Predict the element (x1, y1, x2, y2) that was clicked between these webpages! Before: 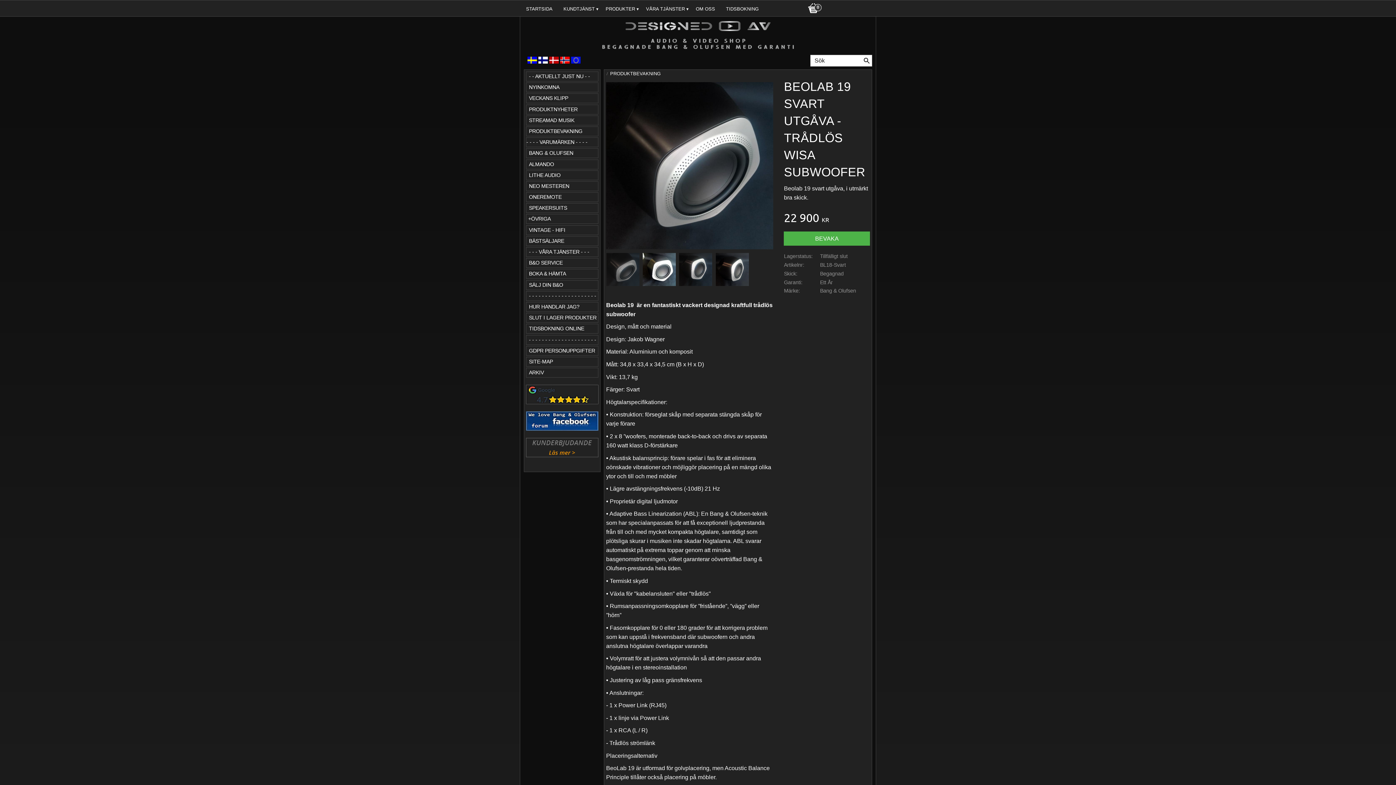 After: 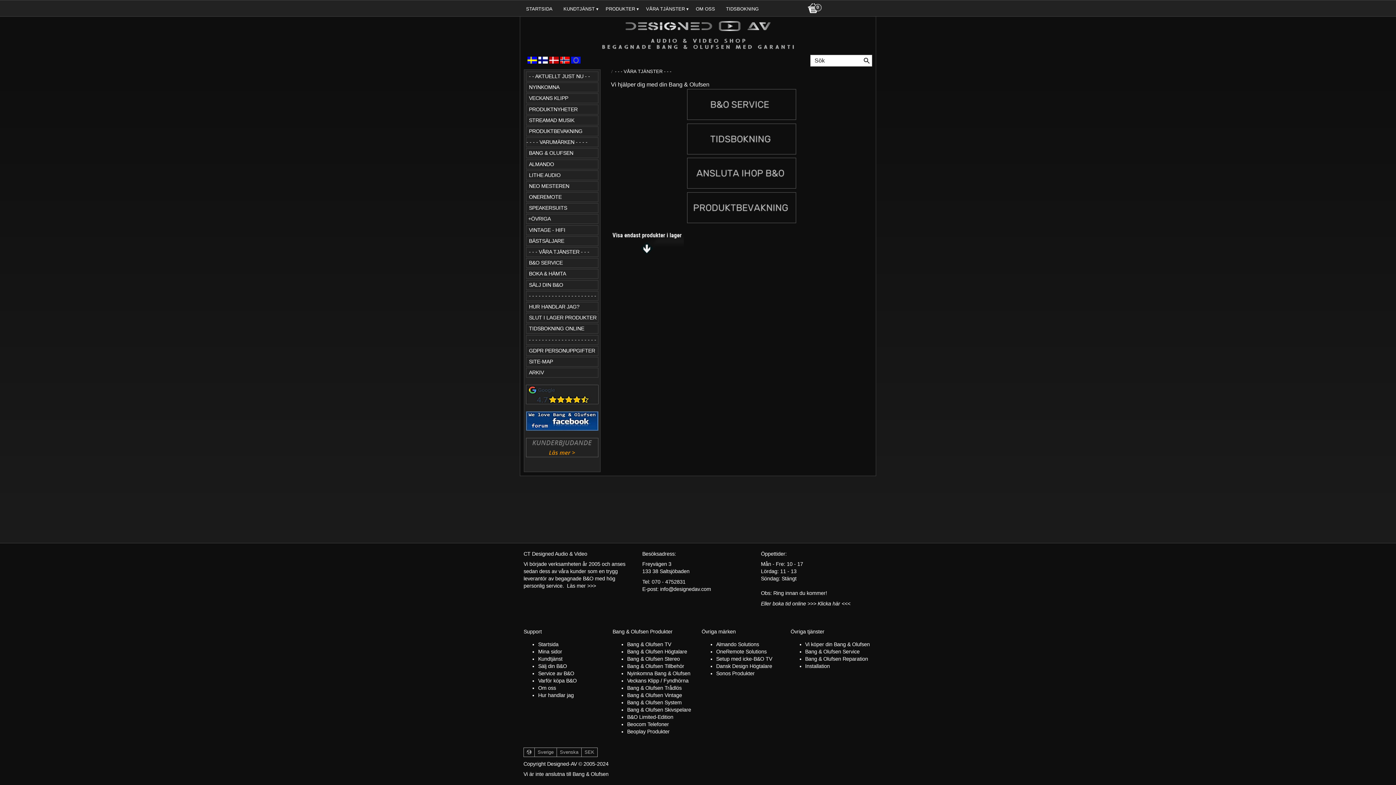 Action: bbox: (646, -1, 688, 18) label: VÅRA TJÄNSTER